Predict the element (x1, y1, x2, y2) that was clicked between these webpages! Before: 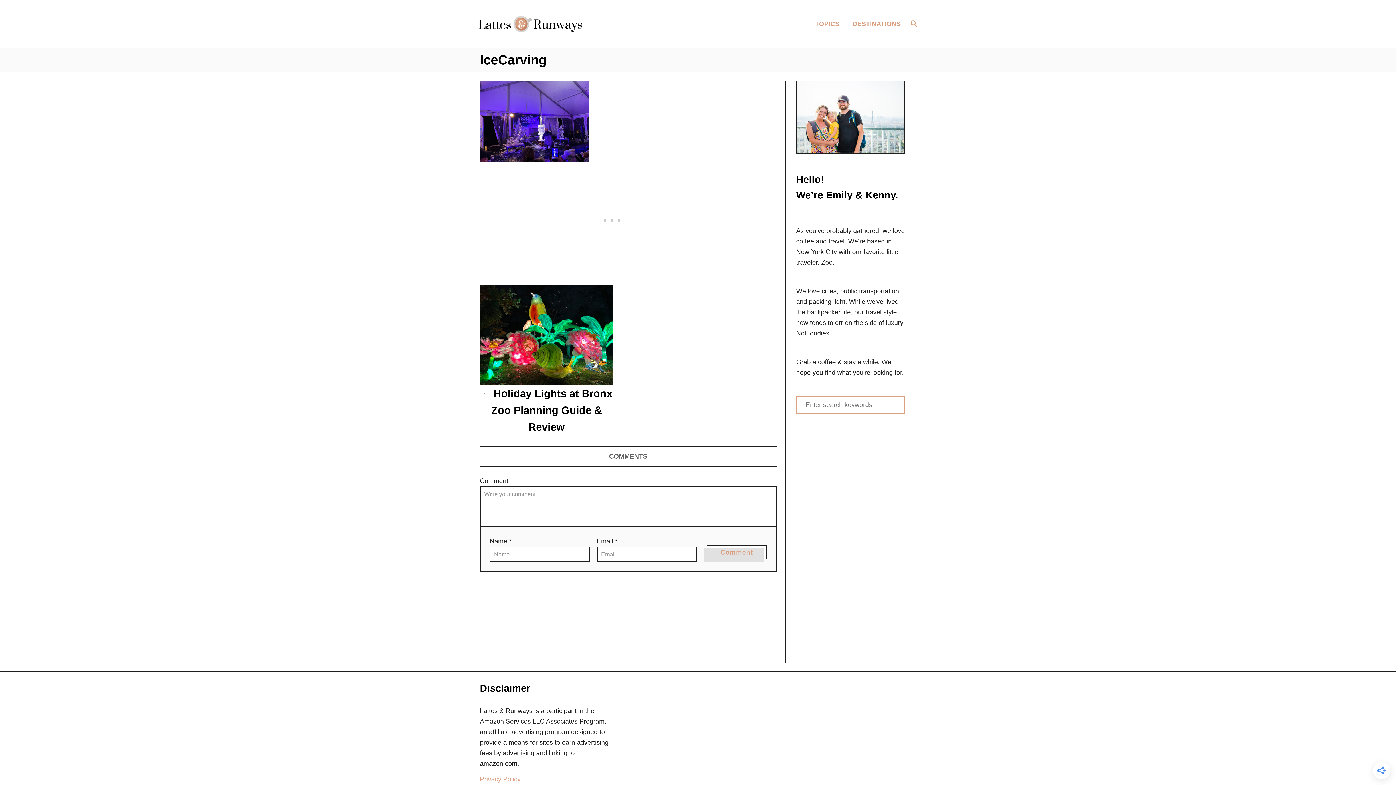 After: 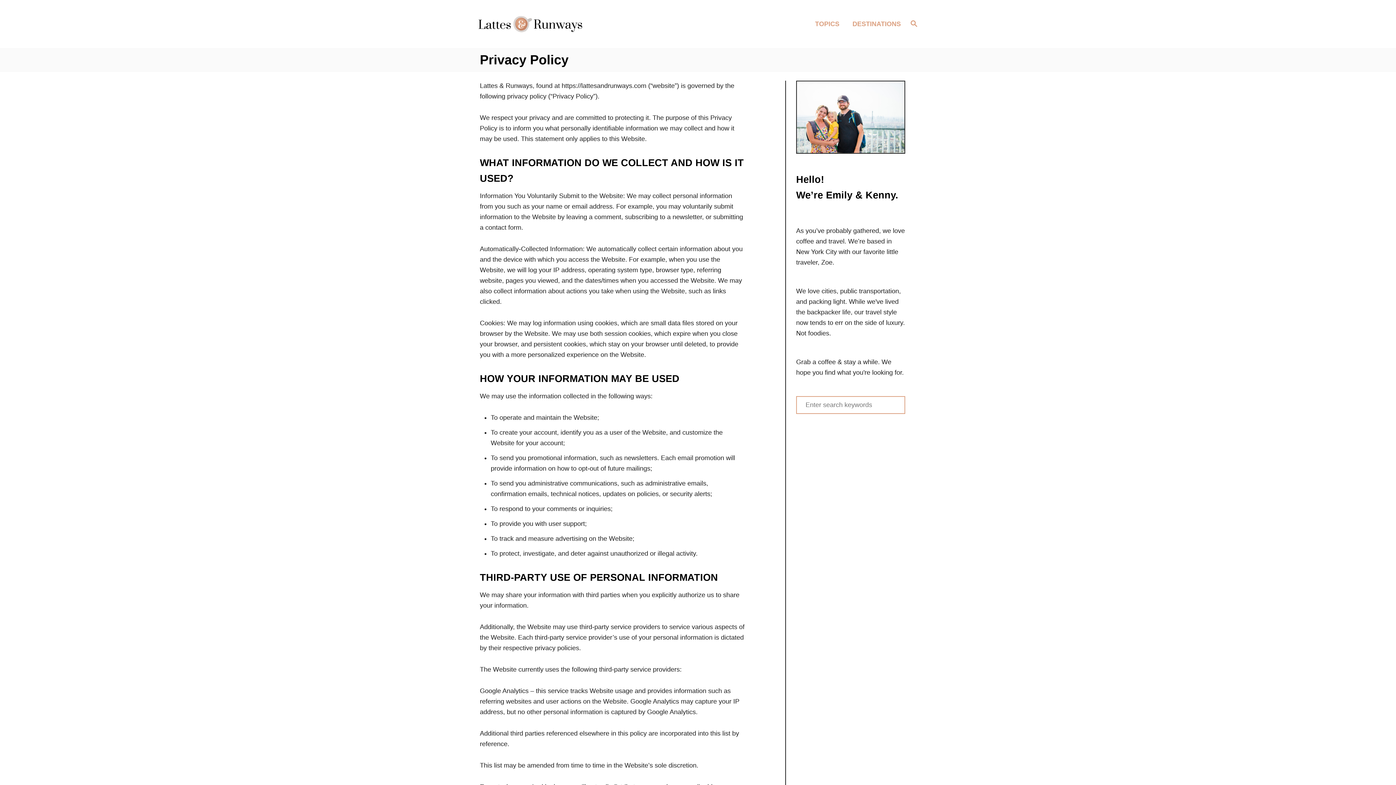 Action: bbox: (480, 776, 520, 783) label: Privacy Policy